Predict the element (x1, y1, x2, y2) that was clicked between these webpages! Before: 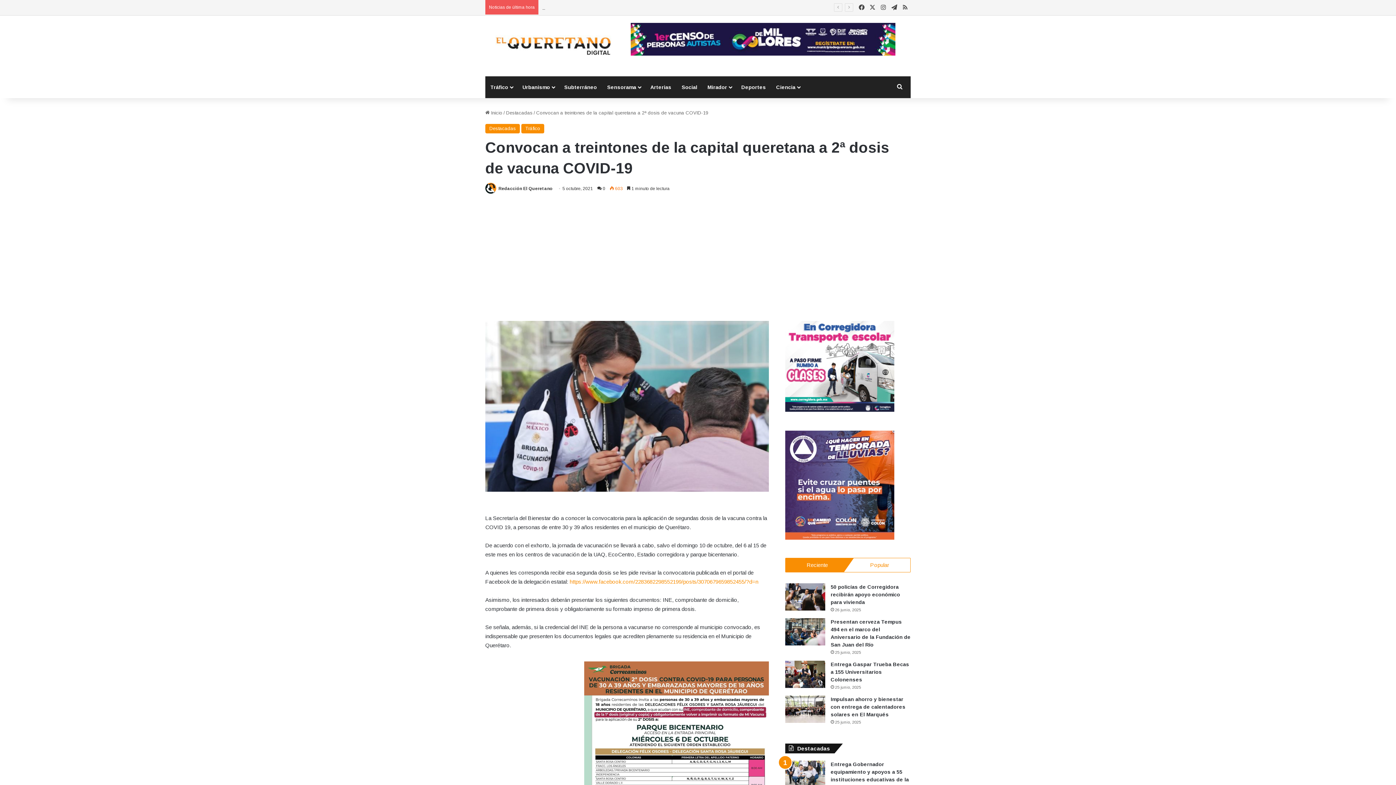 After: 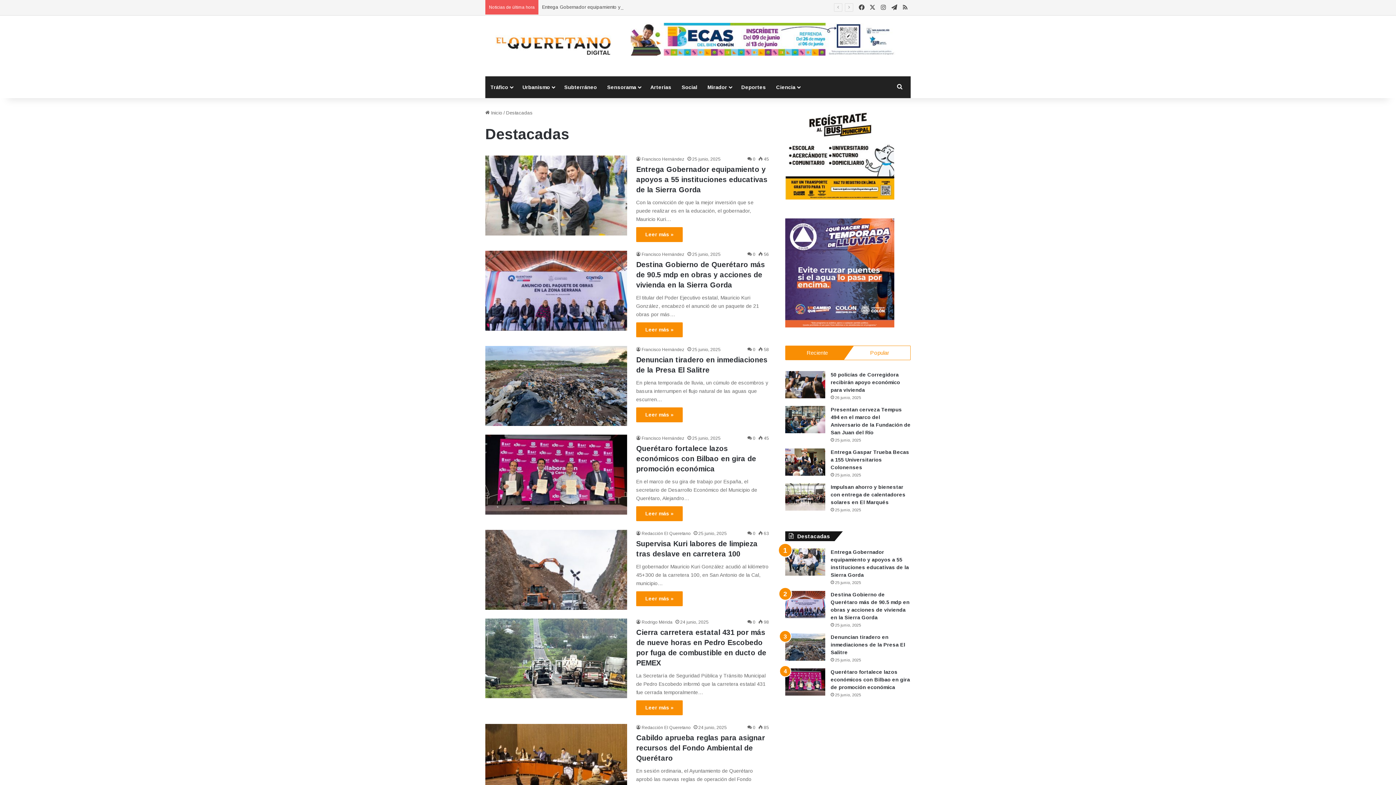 Action: bbox: (506, 110, 532, 115) label: Destacadas